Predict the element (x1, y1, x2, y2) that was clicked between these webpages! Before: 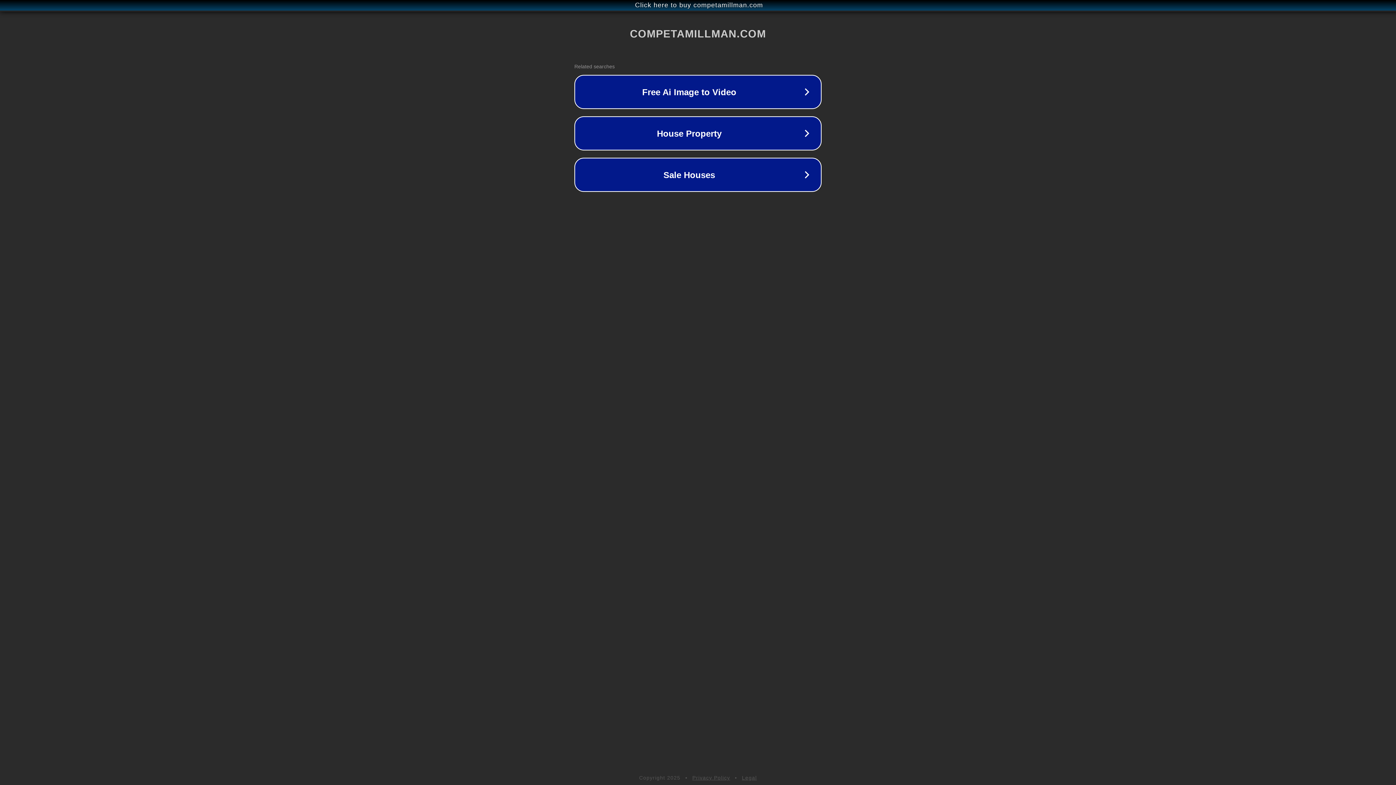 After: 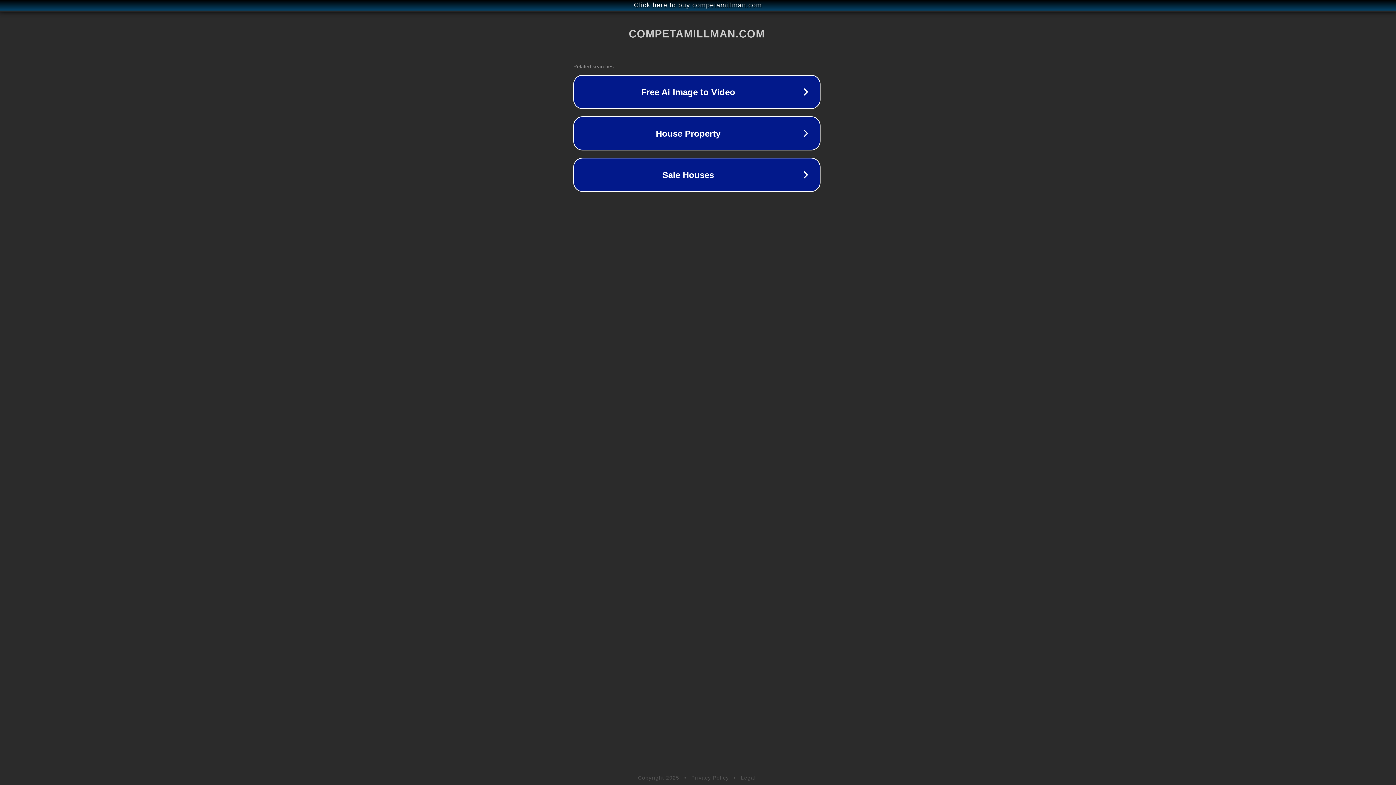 Action: bbox: (1, 1, 1397, 9) label: Click here to buy competamillman.com